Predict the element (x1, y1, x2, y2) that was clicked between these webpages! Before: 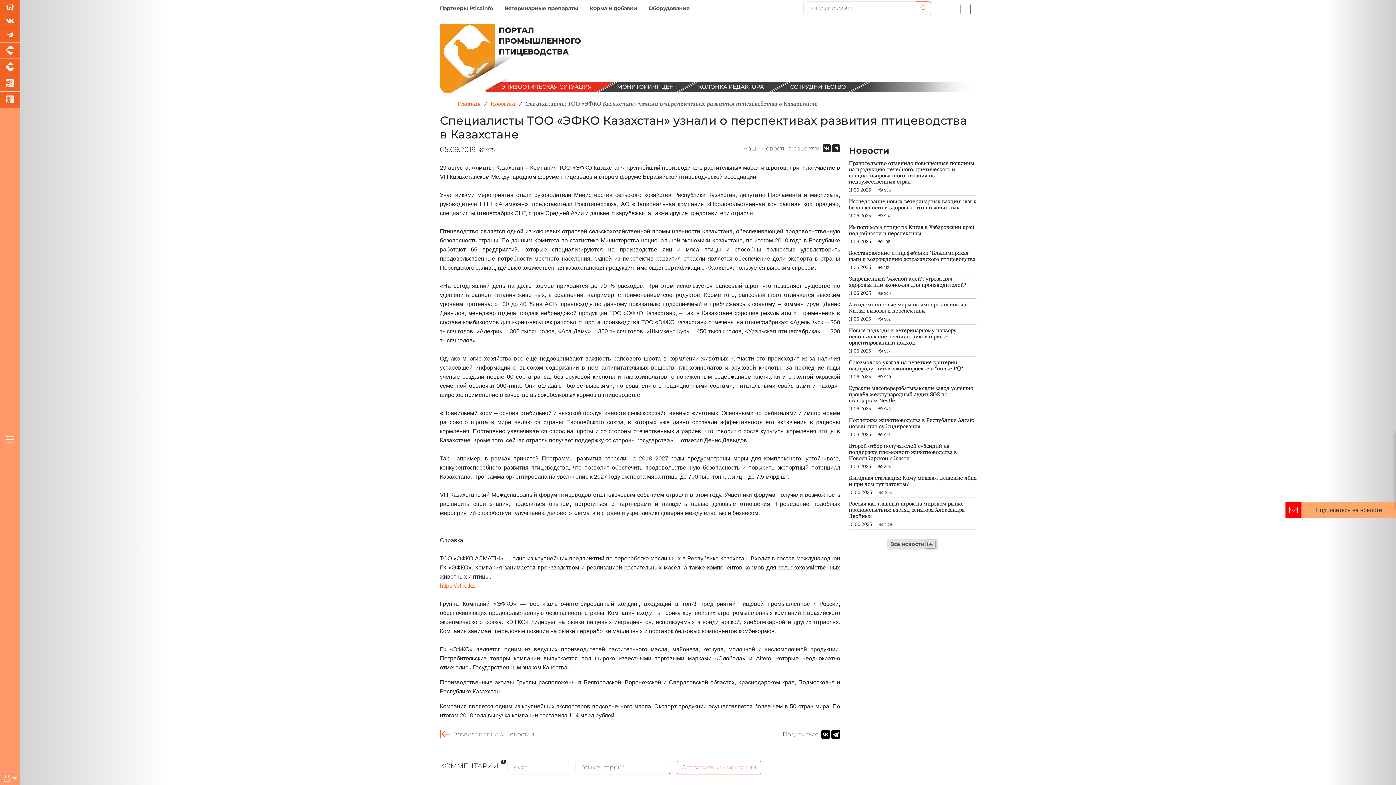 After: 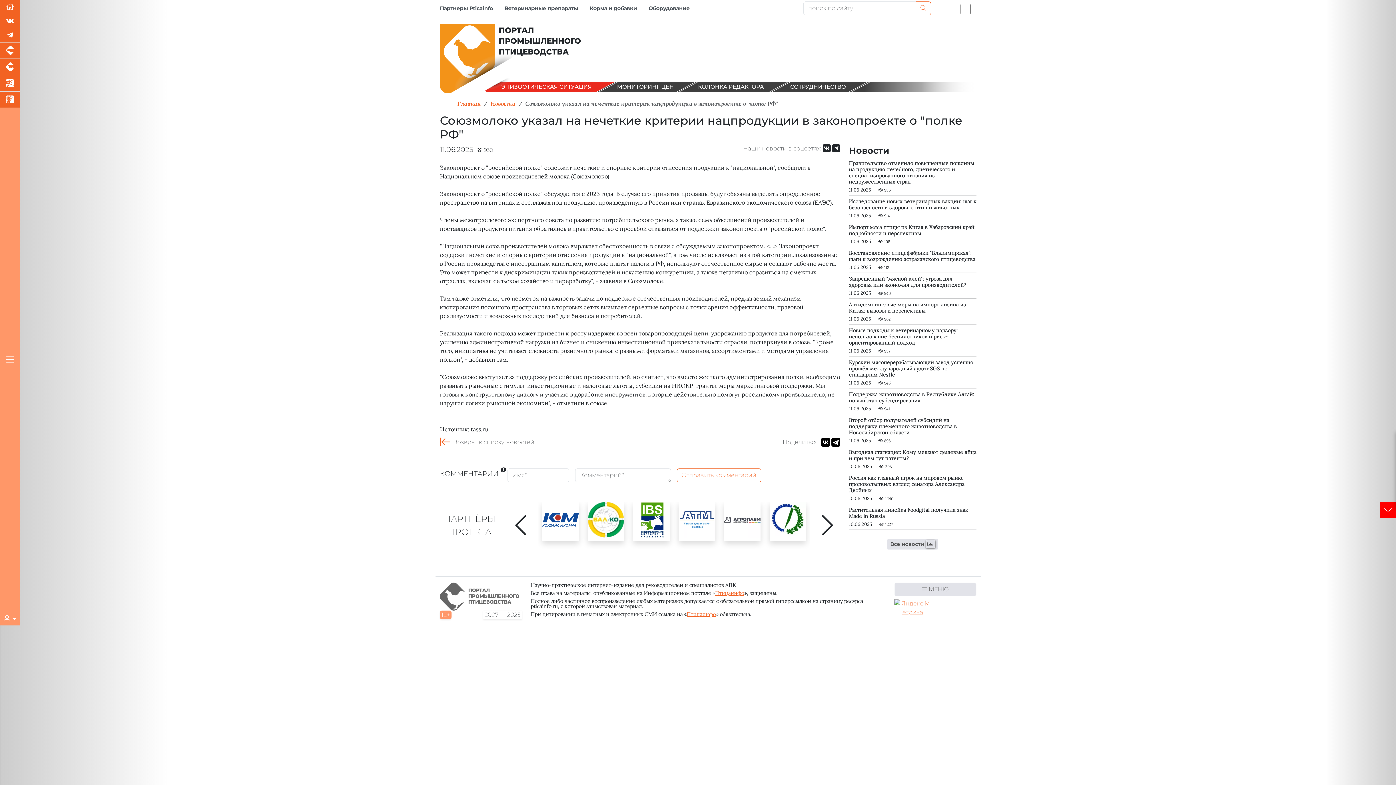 Action: label: Союзмолоко указал на нечеткие критерии нацпродукции в законопроекте о "полке РФ" bbox: (849, 359, 976, 371)